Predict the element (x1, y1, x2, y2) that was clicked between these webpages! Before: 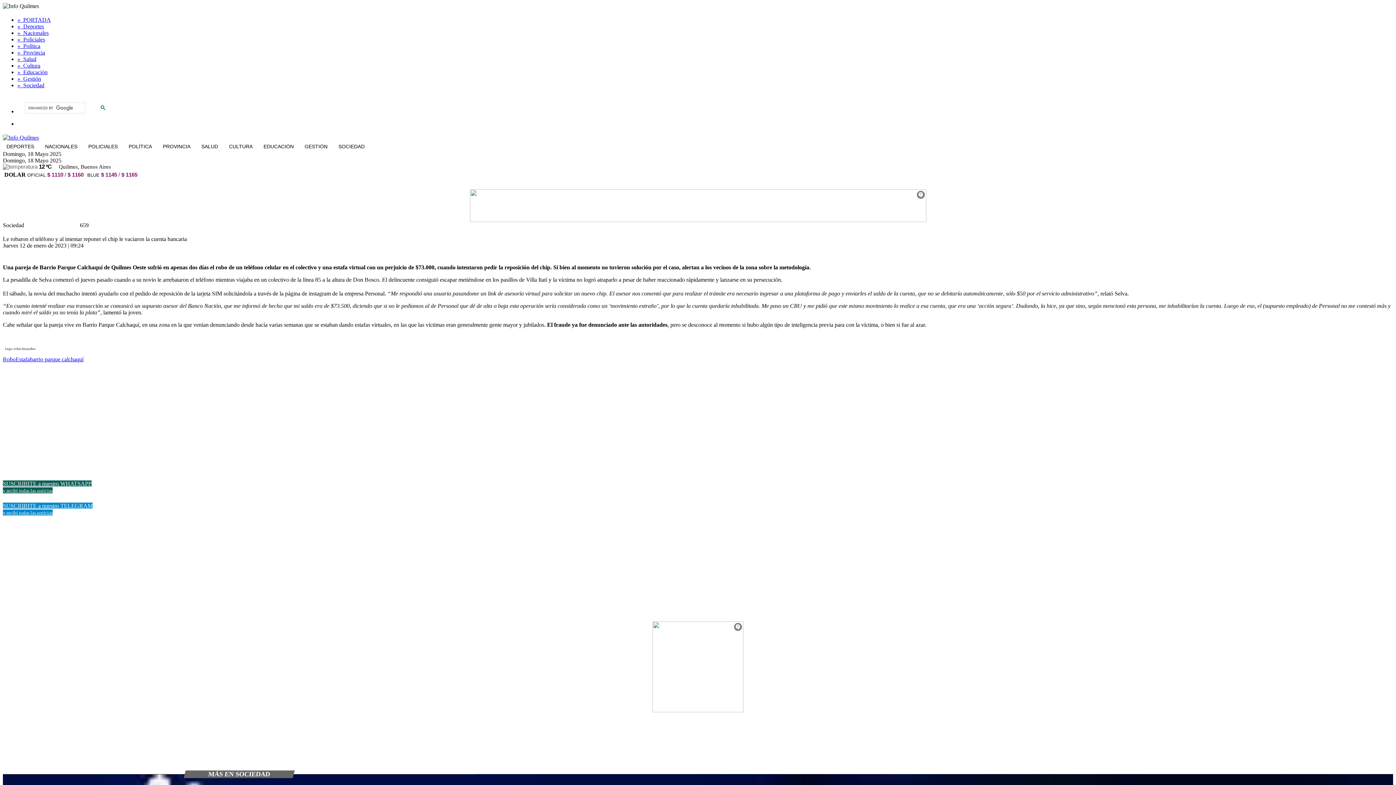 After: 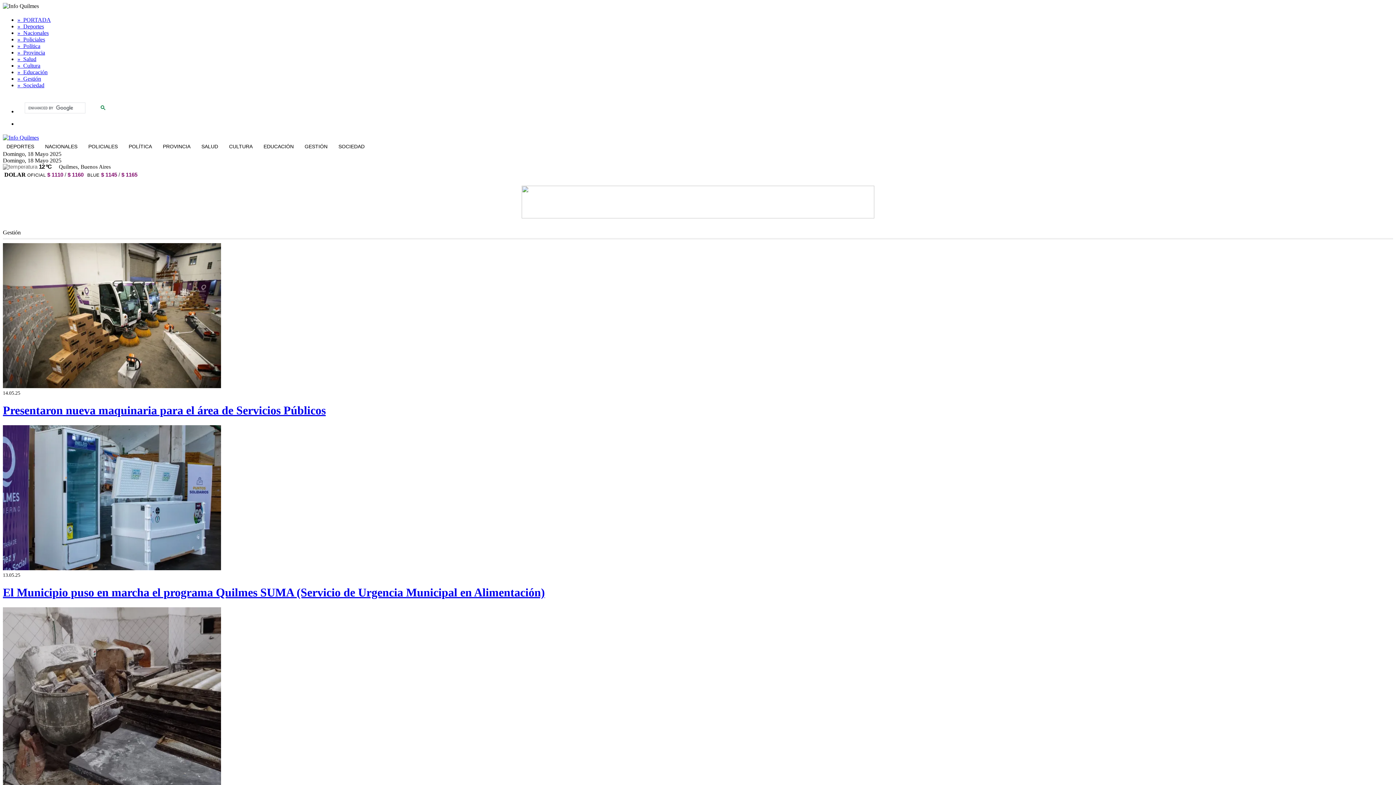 Action: label: »  Gestión bbox: (17, 75, 41, 81)